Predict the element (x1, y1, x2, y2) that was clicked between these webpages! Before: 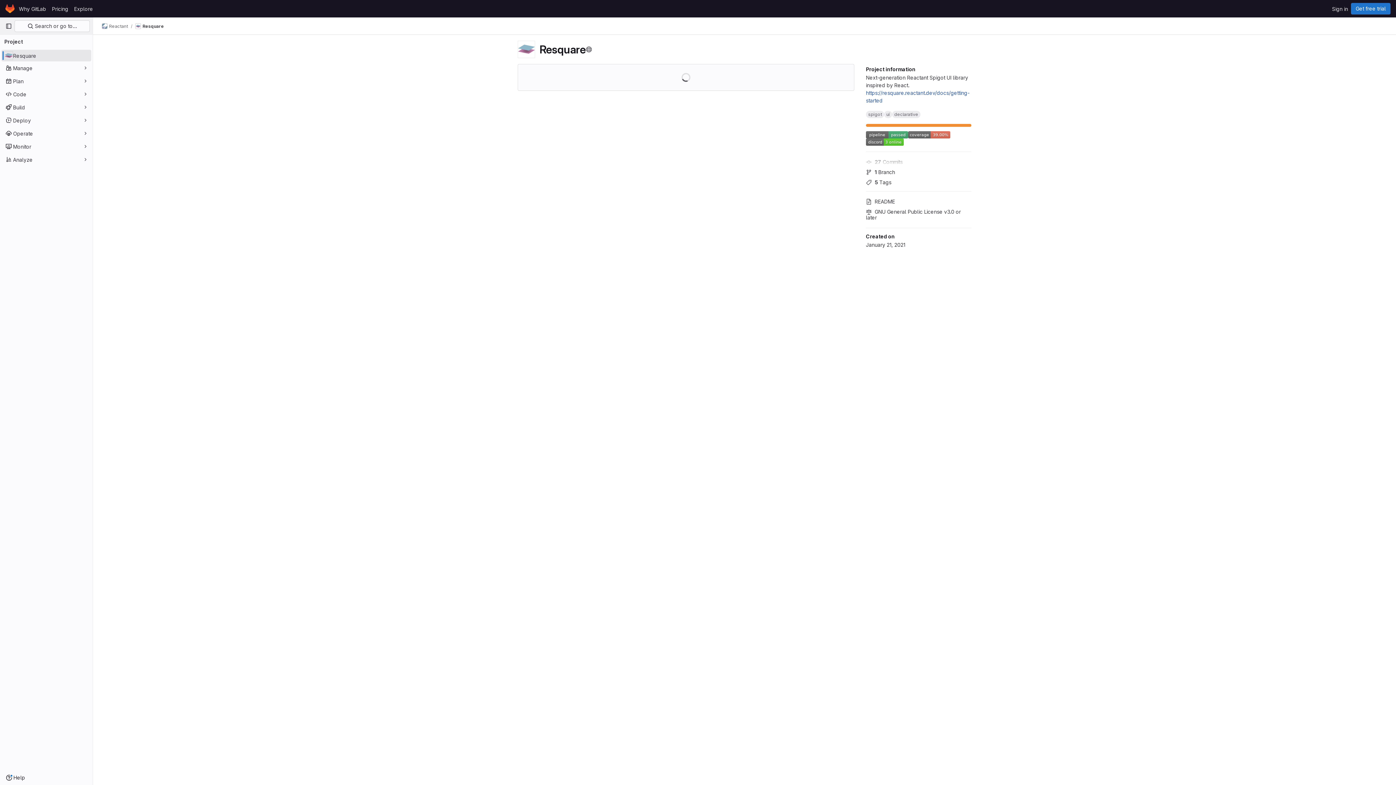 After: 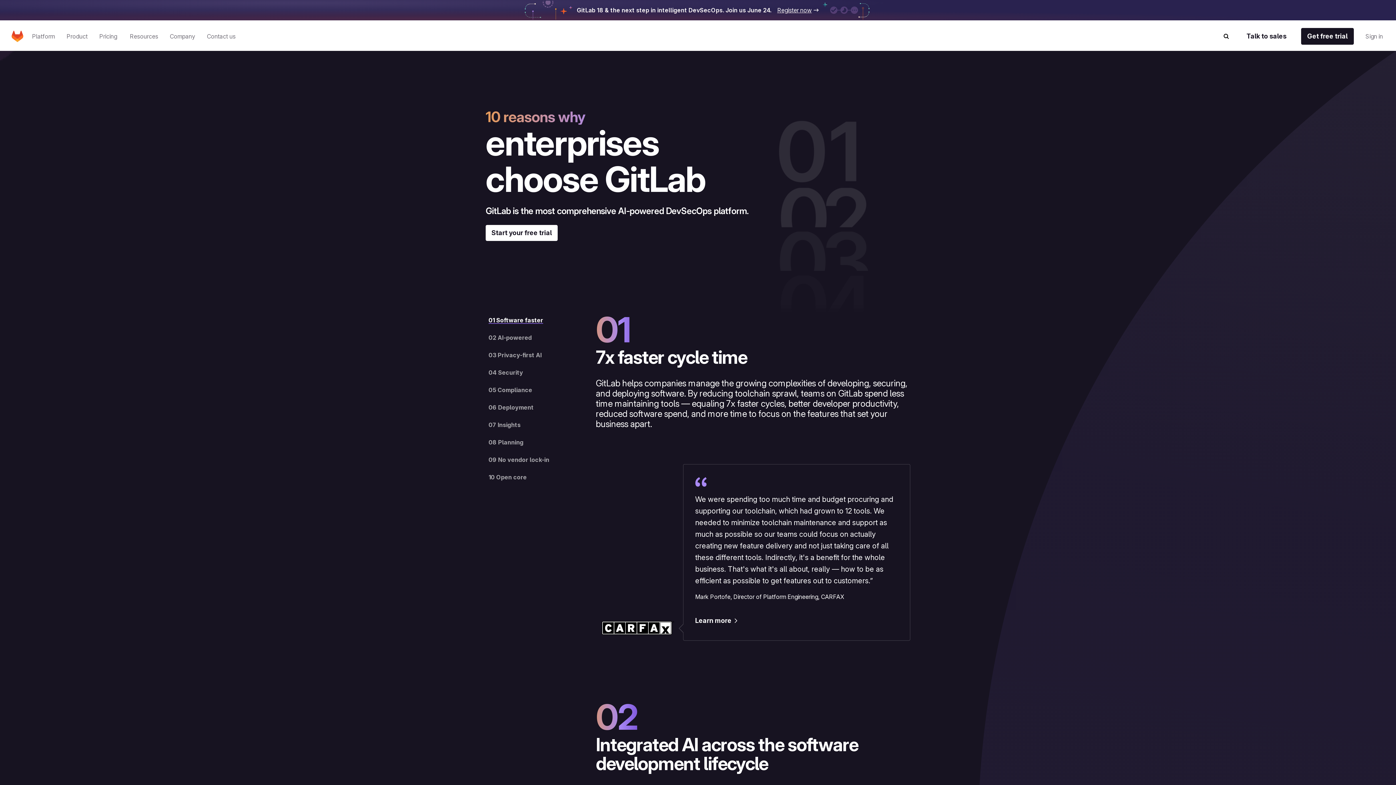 Action: bbox: (16, 2, 49, 14) label: Why GitLab